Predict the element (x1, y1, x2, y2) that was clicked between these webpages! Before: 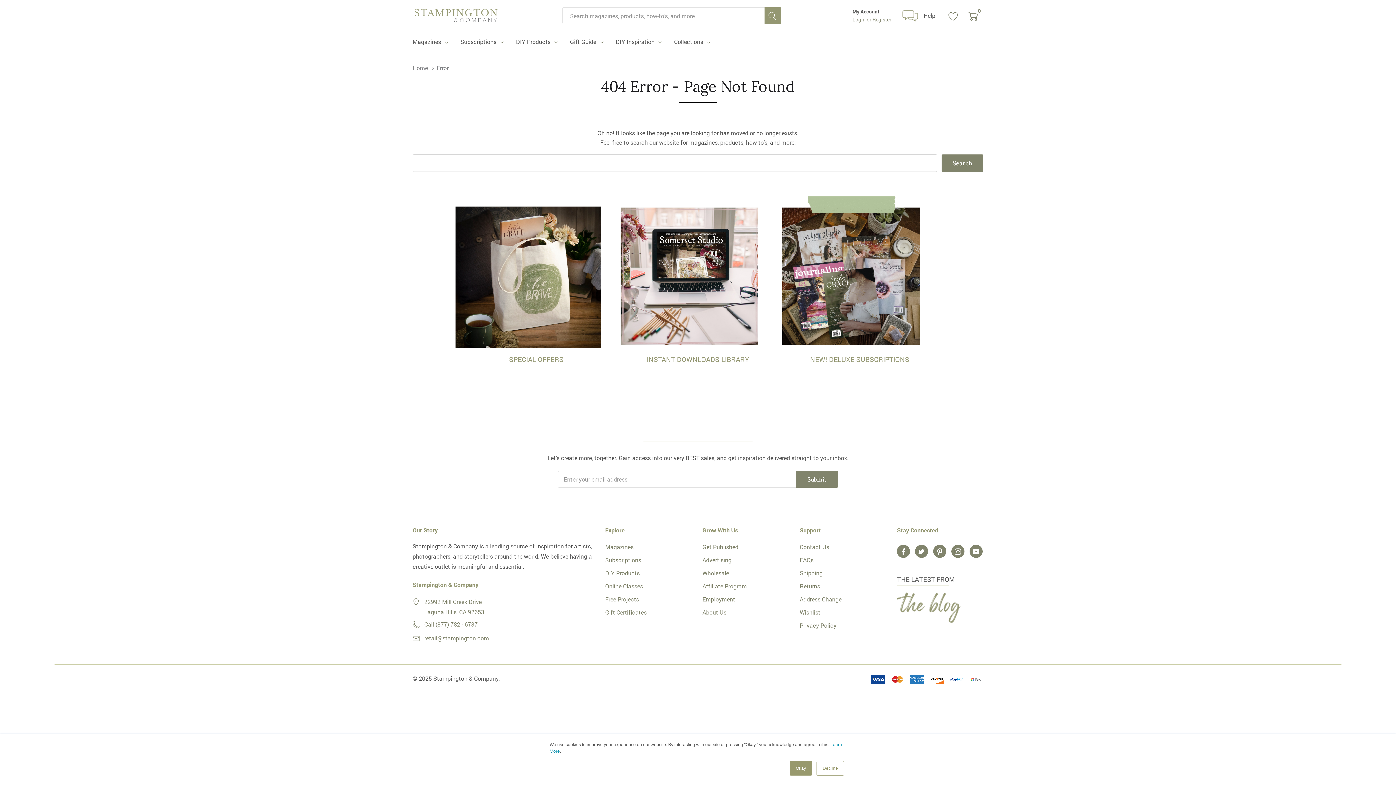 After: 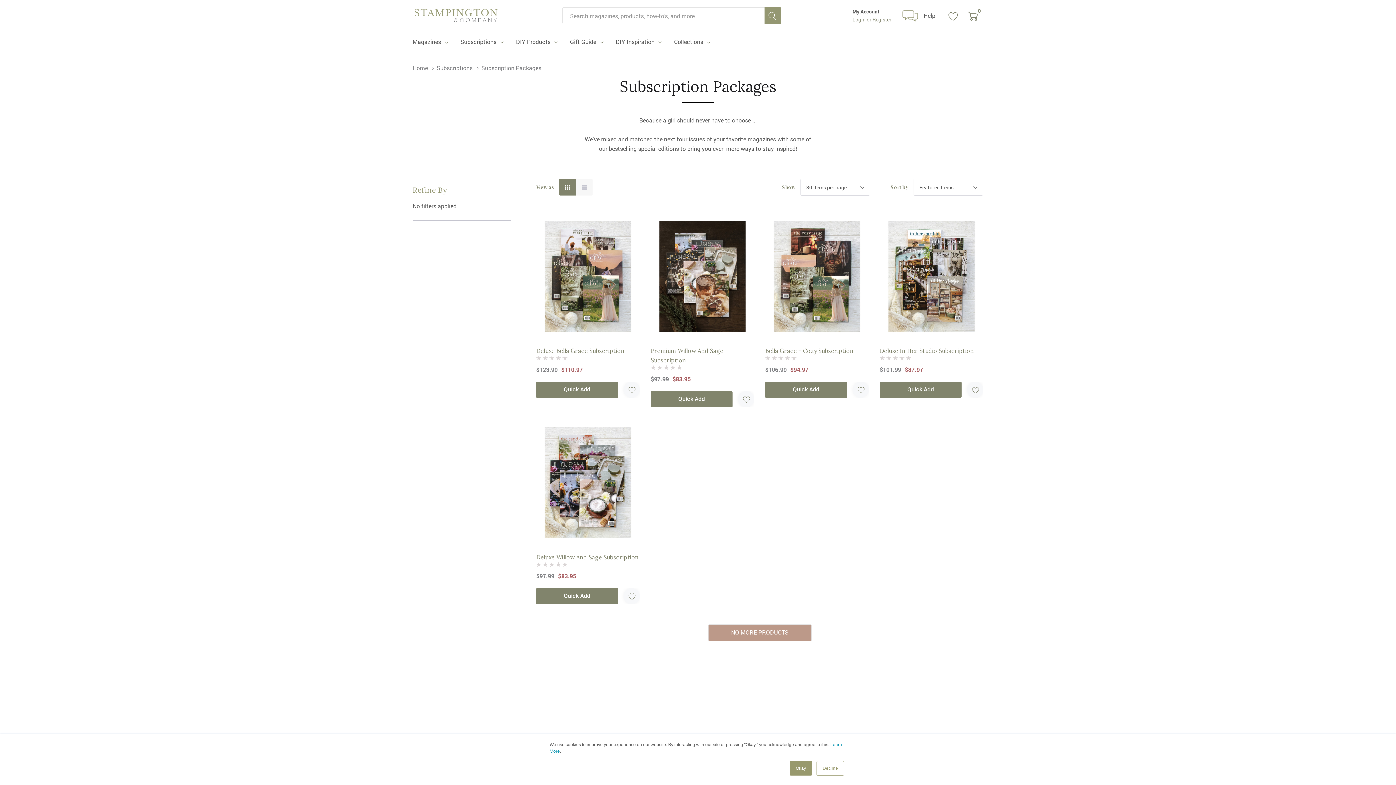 Action: bbox: (779, 266, 924, 273)